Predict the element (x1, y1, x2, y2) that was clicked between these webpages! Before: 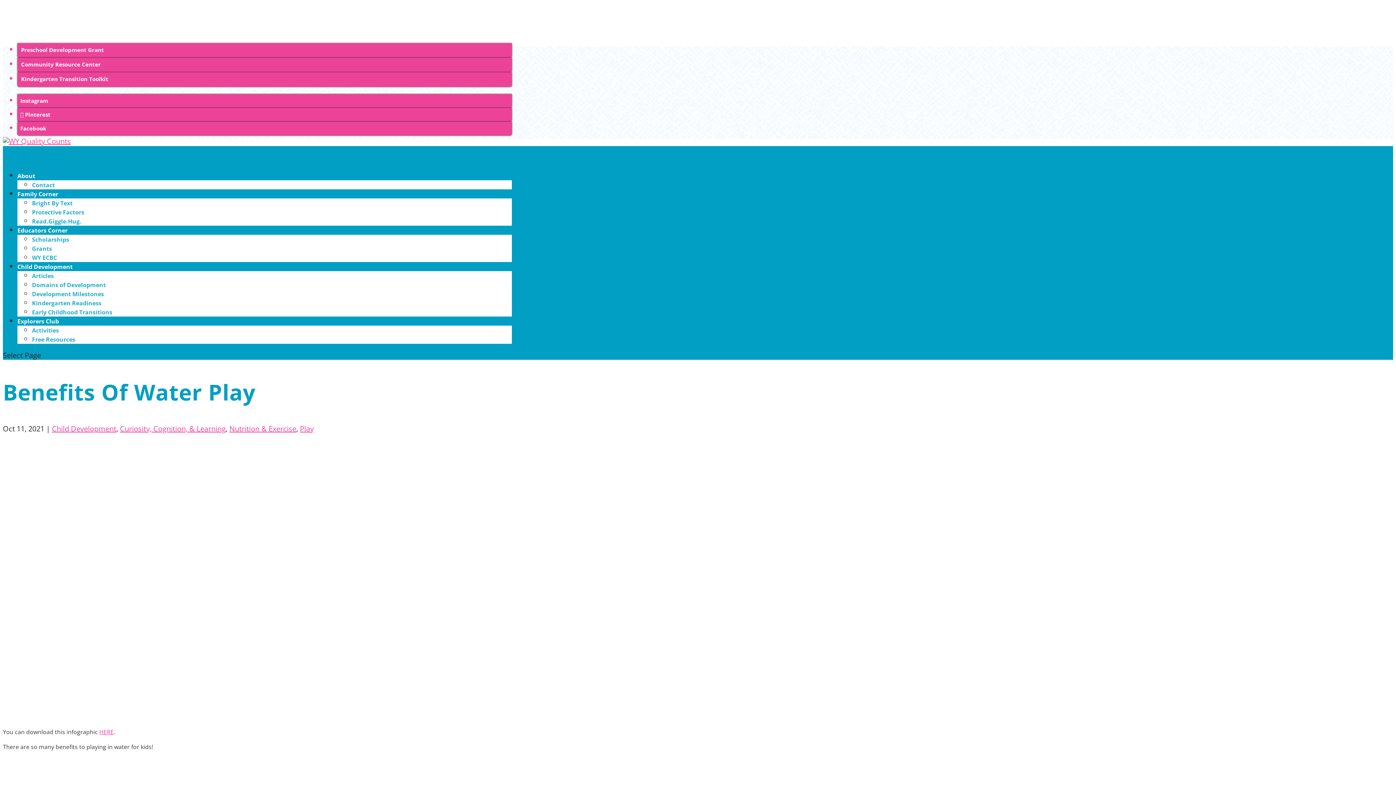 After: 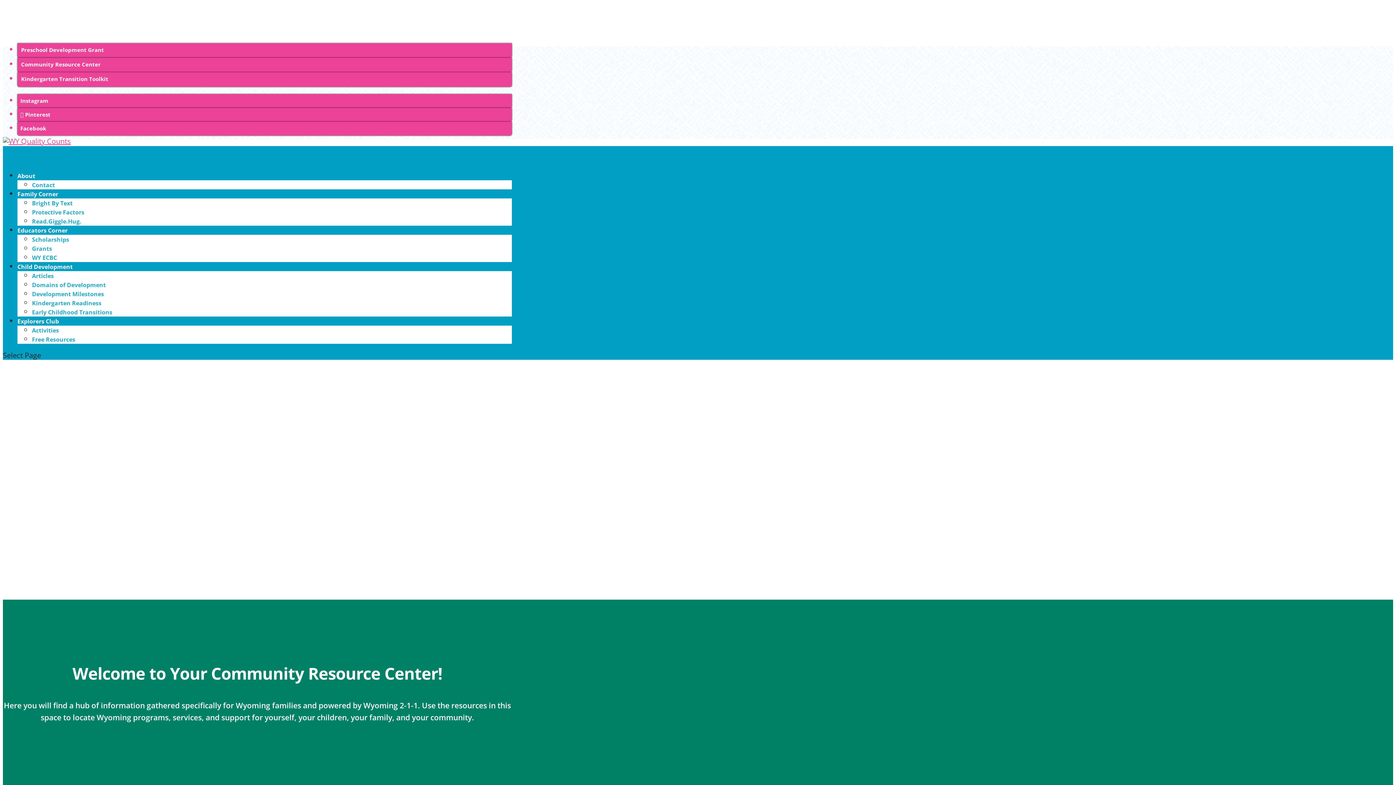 Action: bbox: (17, 57, 512, 72) label: Community Resource Center